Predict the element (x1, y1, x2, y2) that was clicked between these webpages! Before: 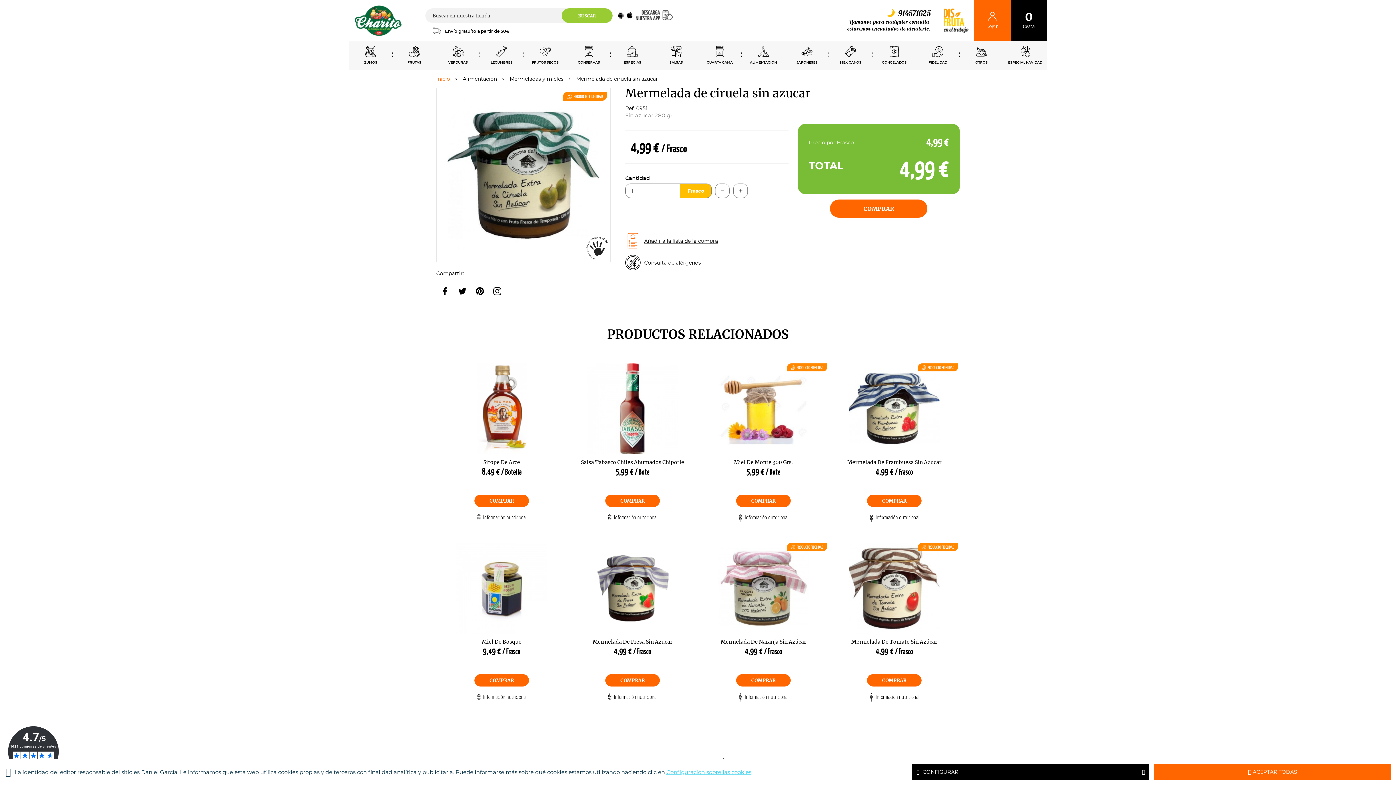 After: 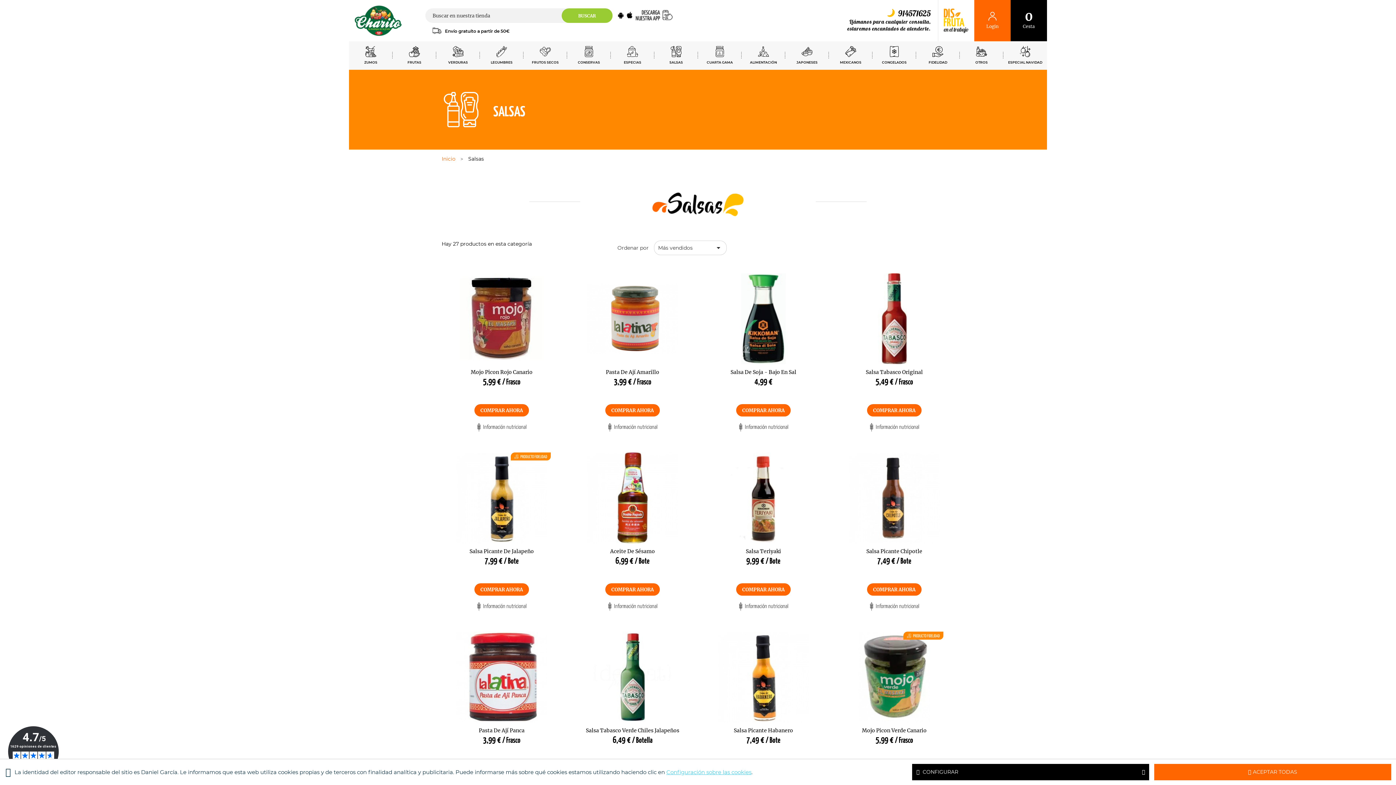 Action: bbox: (666, 44, 686, 66) label: SALSAS